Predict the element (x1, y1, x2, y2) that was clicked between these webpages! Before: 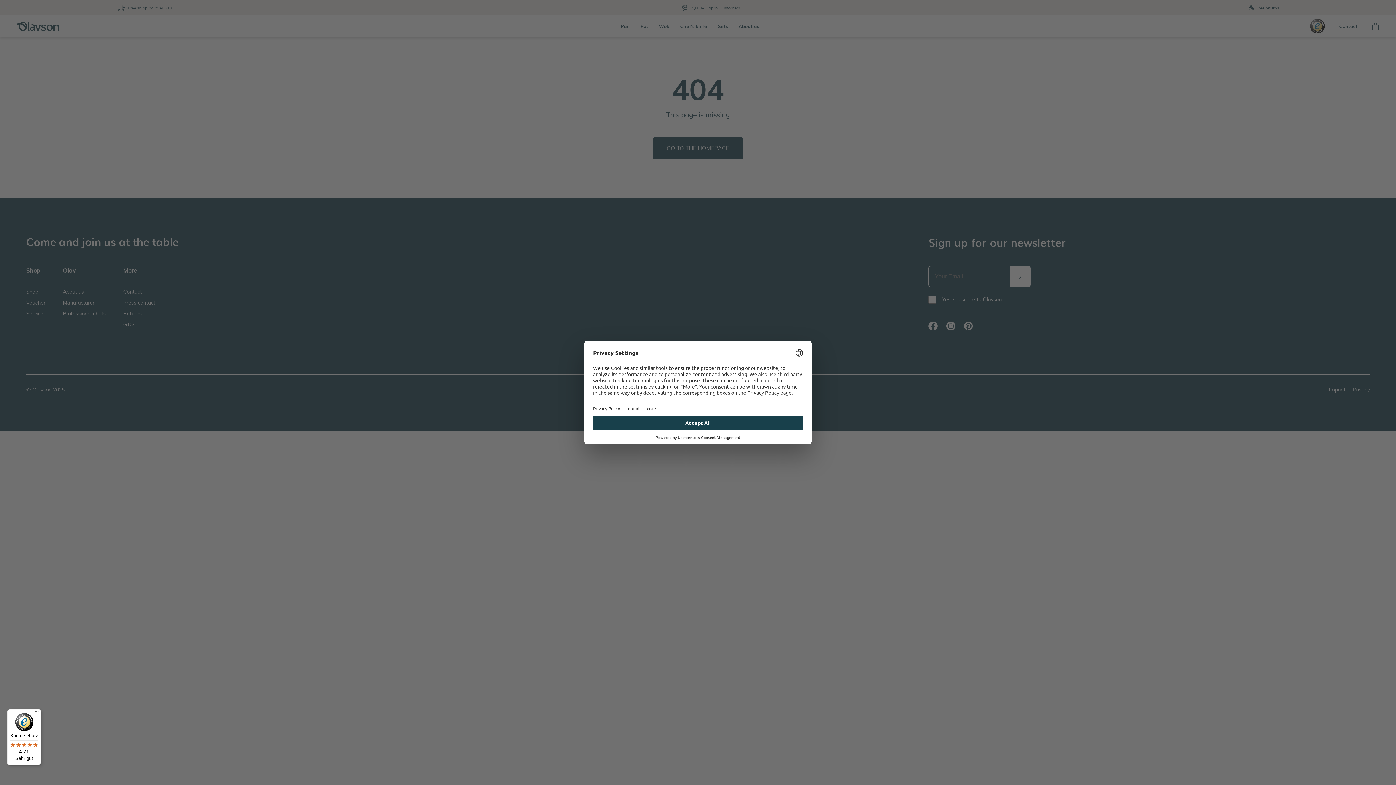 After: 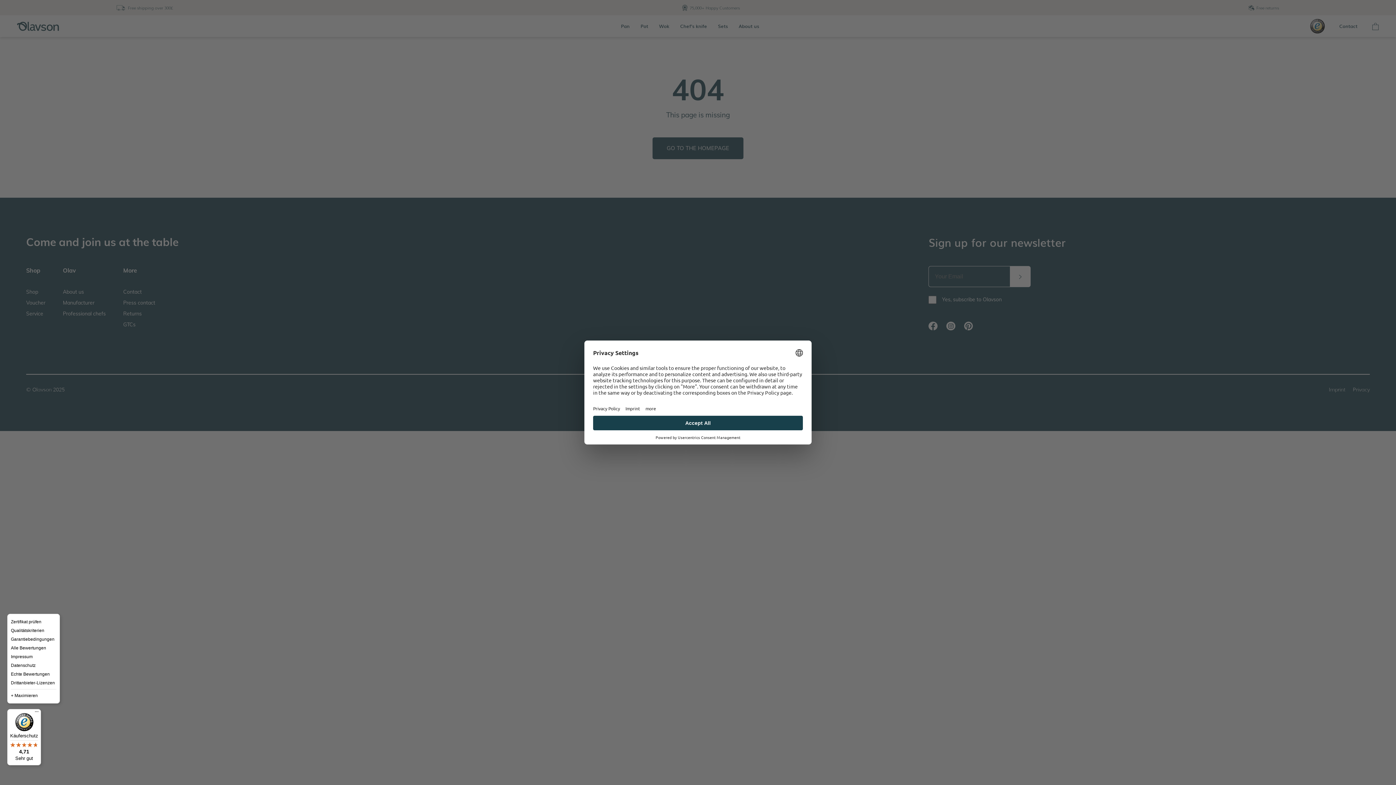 Action: label: Menü bbox: (32, 709, 41, 718)